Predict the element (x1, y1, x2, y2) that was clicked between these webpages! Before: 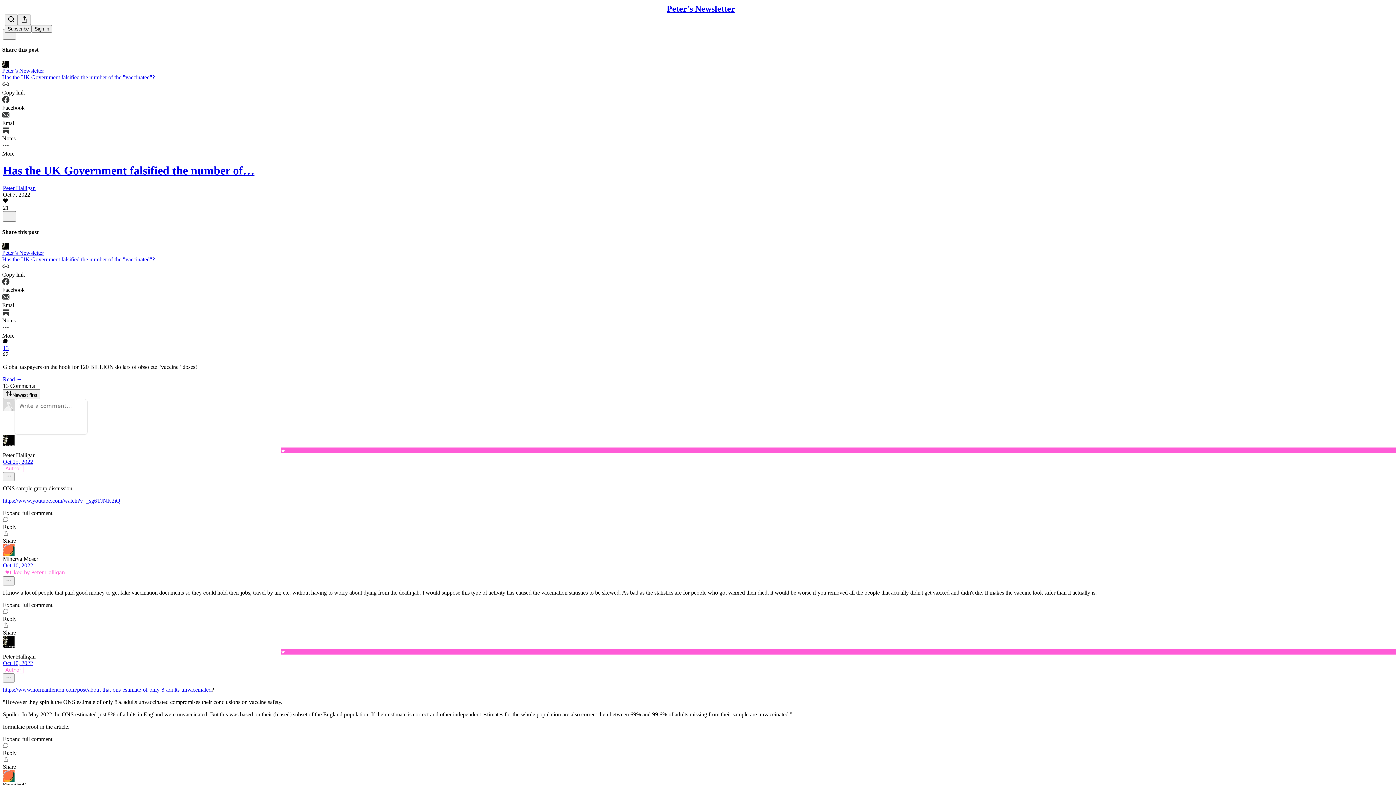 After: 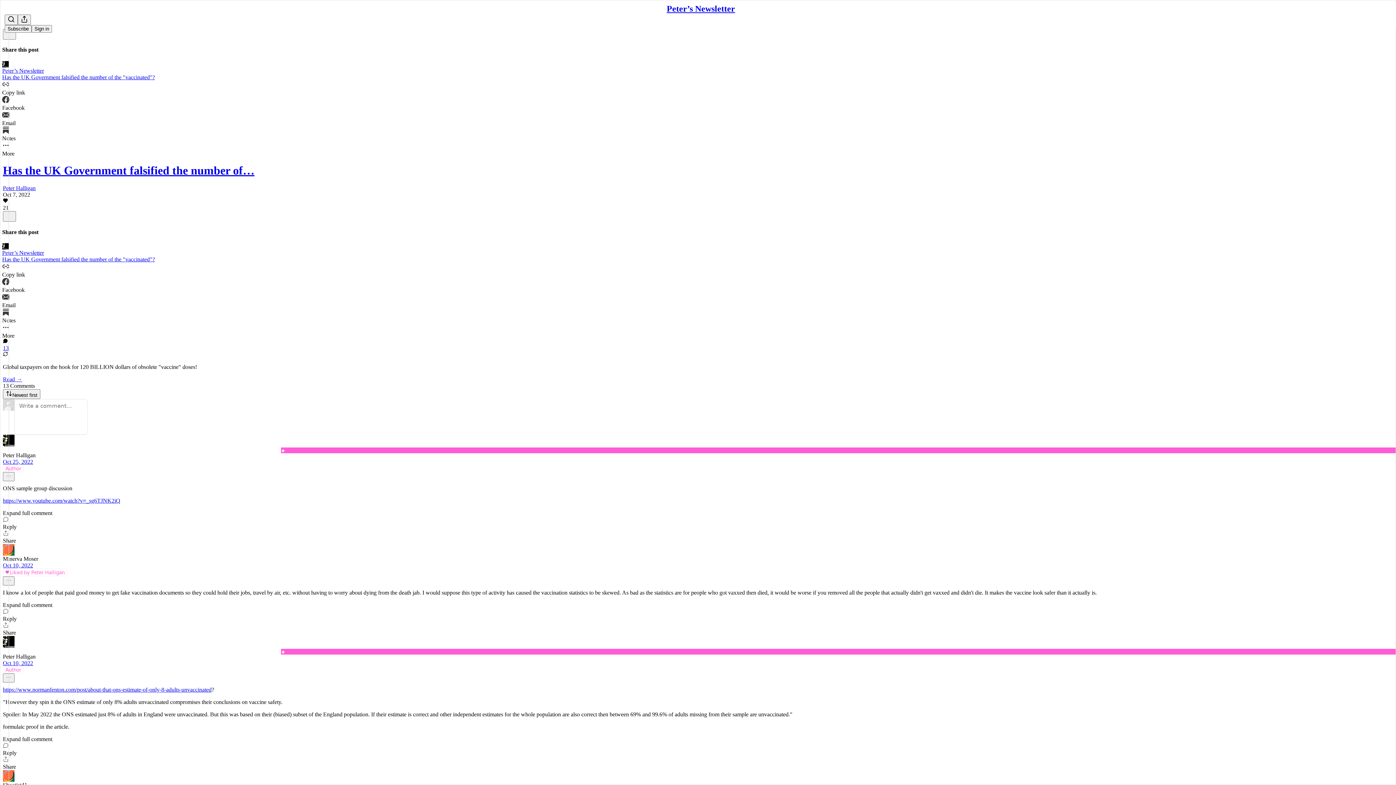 Action: bbox: (2, 516, 1393, 530) label: Reply